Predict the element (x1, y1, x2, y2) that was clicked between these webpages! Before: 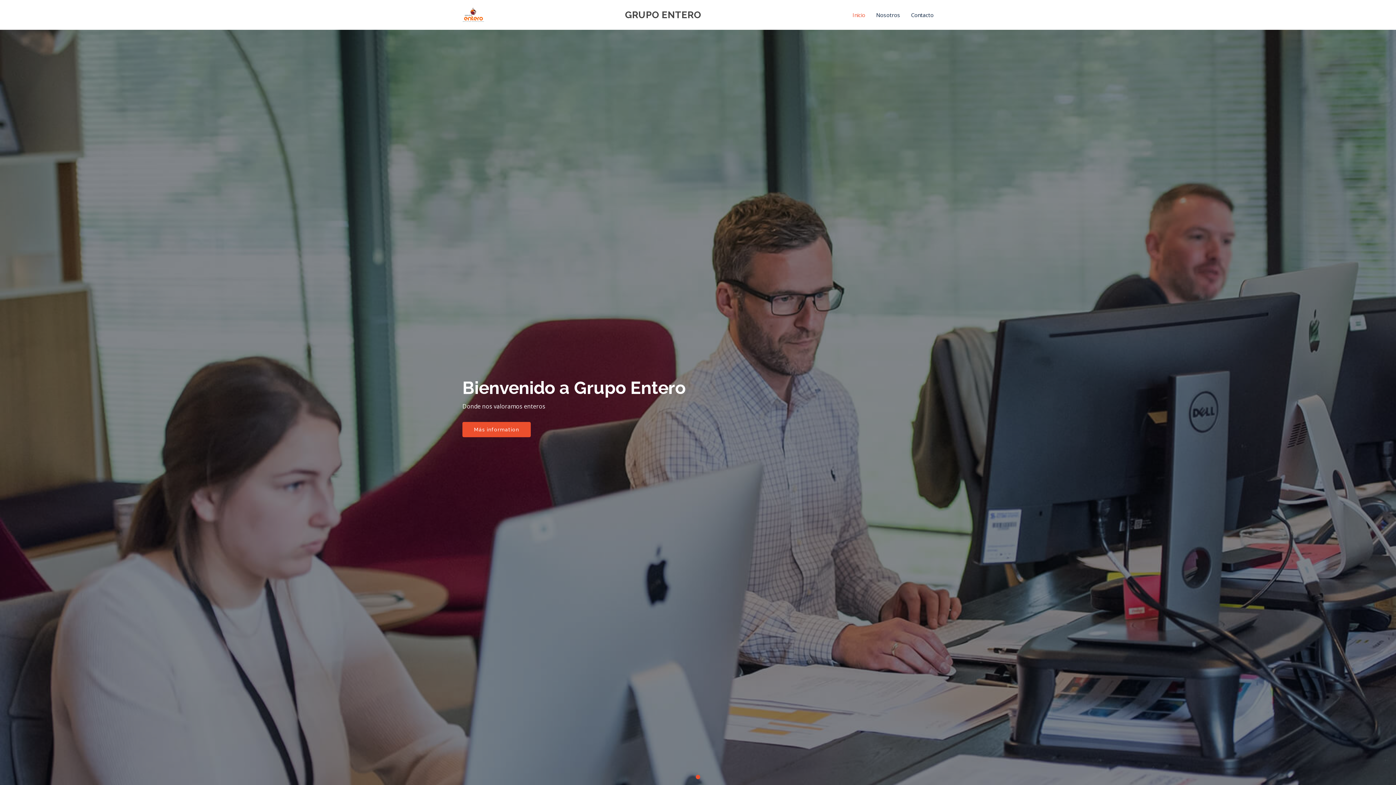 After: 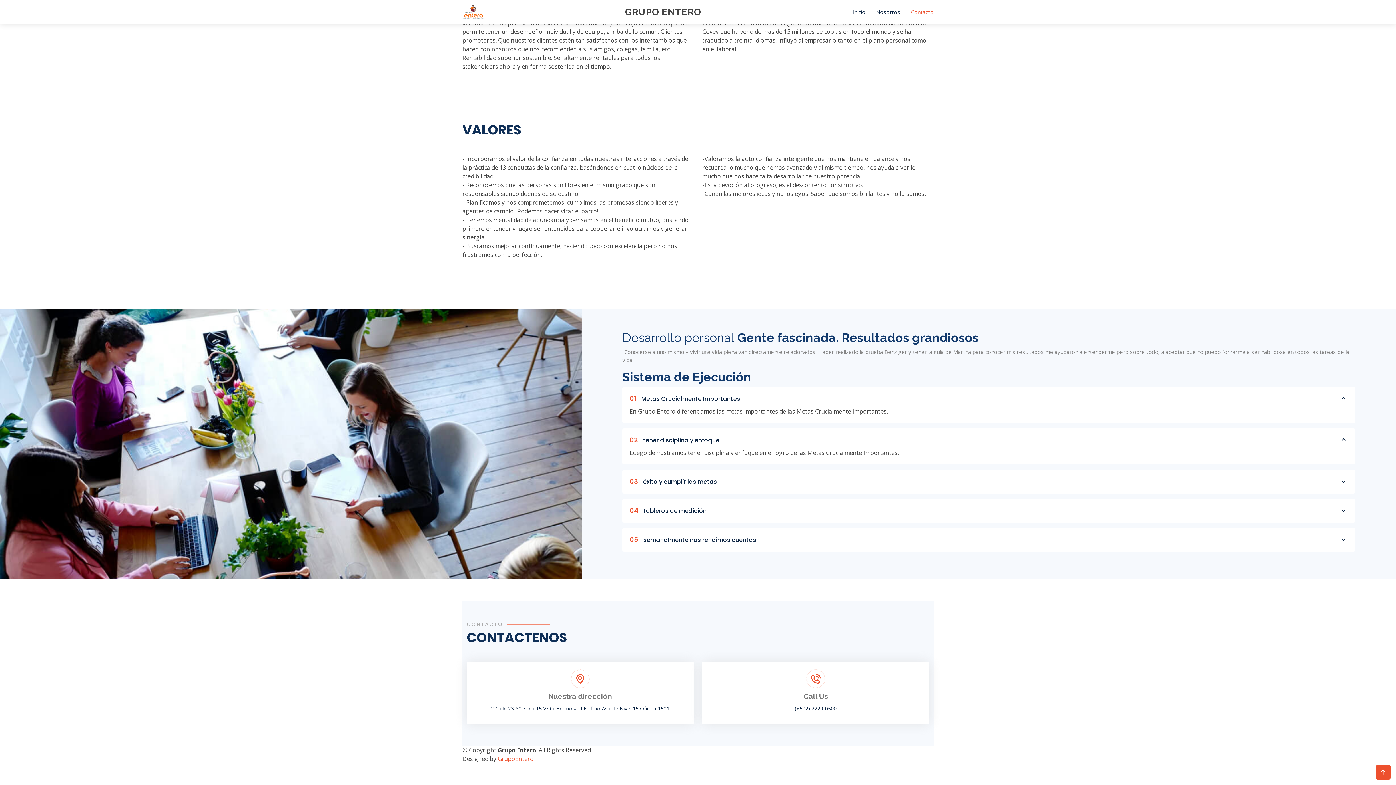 Action: label: Contacto bbox: (900, 7, 933, 22)